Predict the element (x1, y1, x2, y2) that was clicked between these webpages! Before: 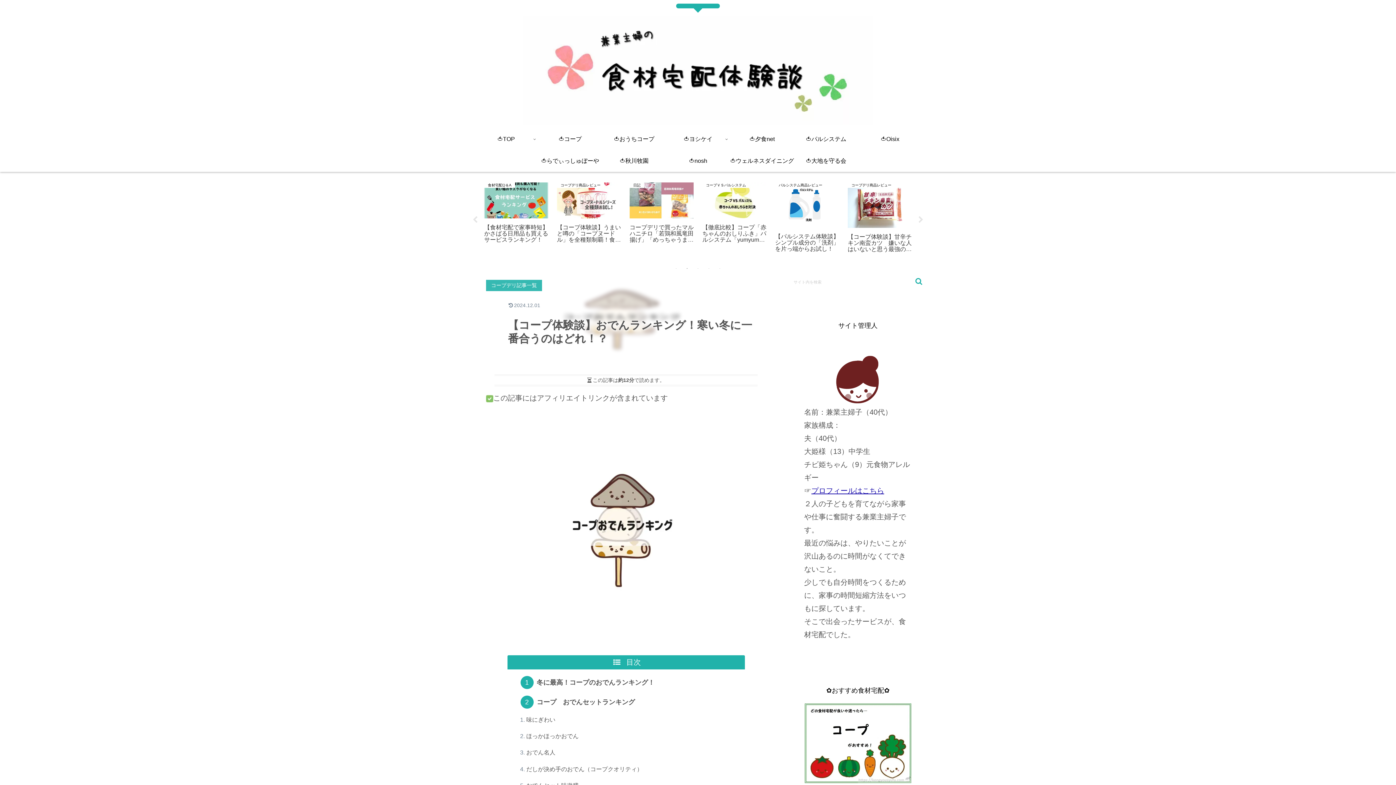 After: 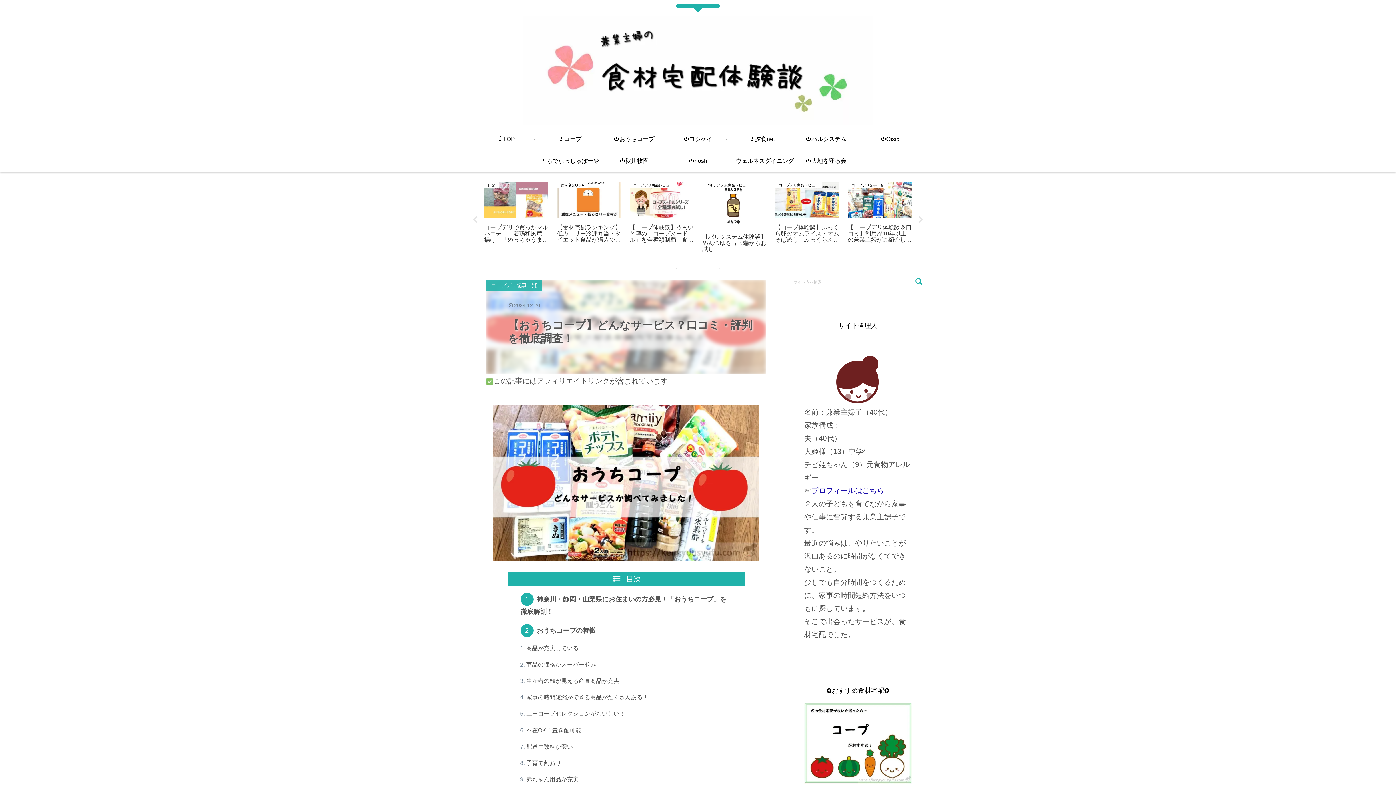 Action: label: 🍅おうちコープ bbox: (602, 128, 666, 150)